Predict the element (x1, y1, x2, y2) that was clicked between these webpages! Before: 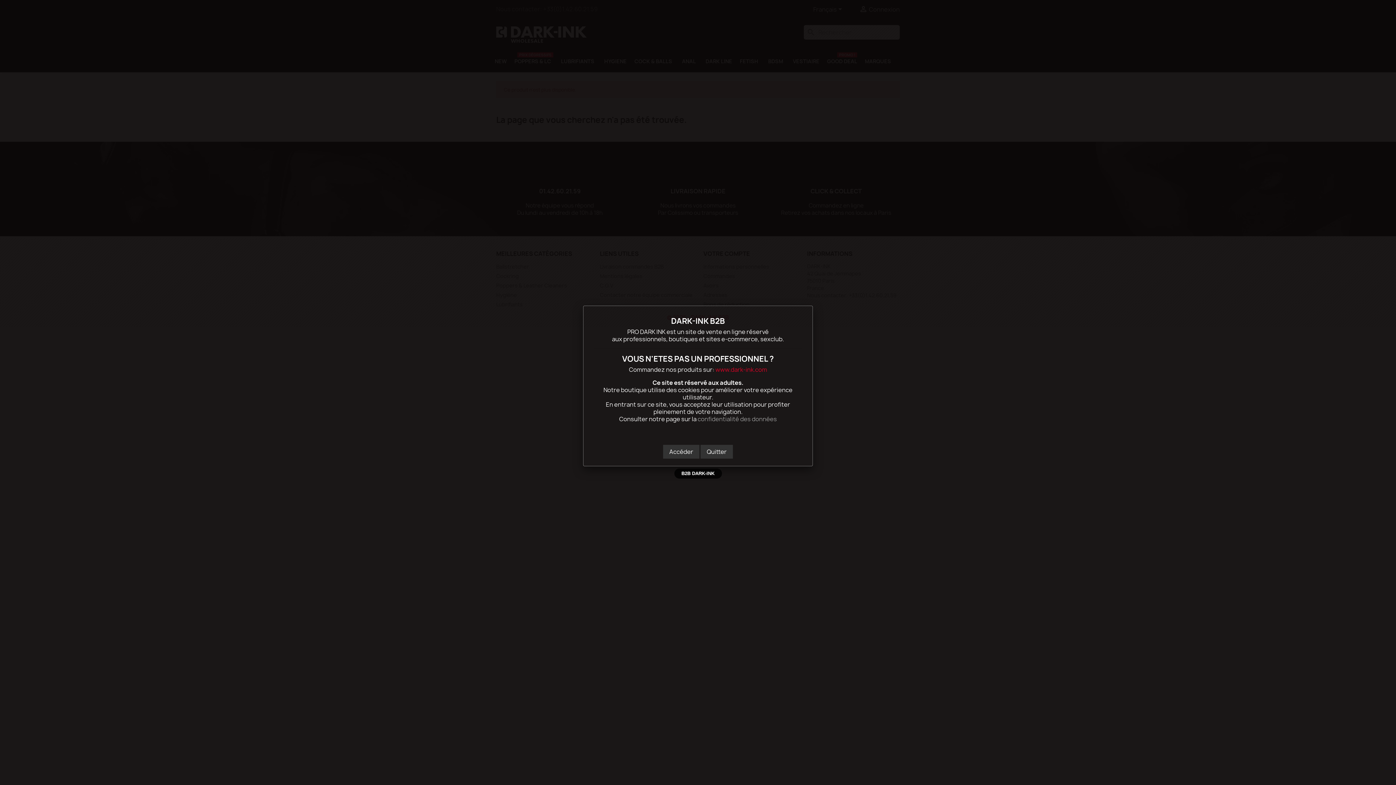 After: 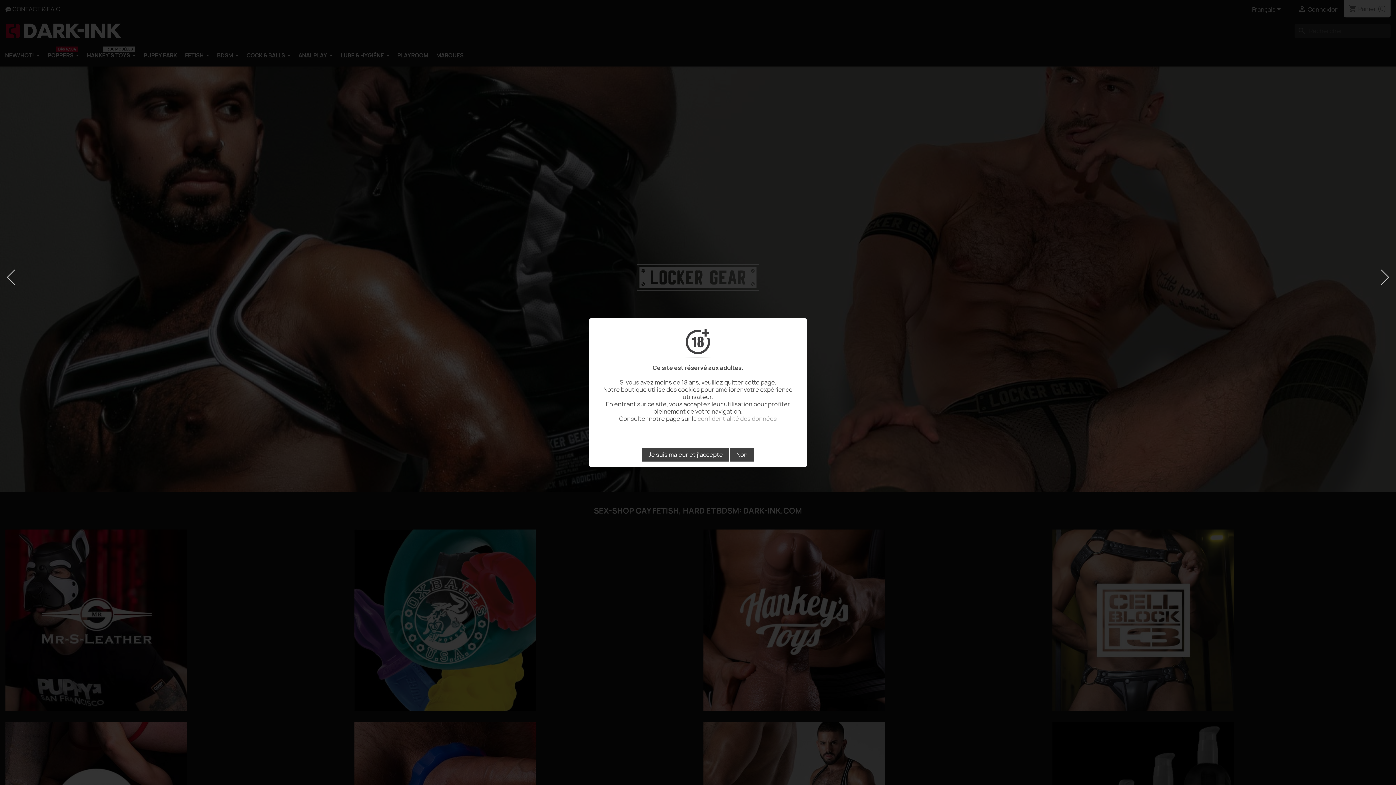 Action: label: Quitter bbox: (700, 445, 733, 458)